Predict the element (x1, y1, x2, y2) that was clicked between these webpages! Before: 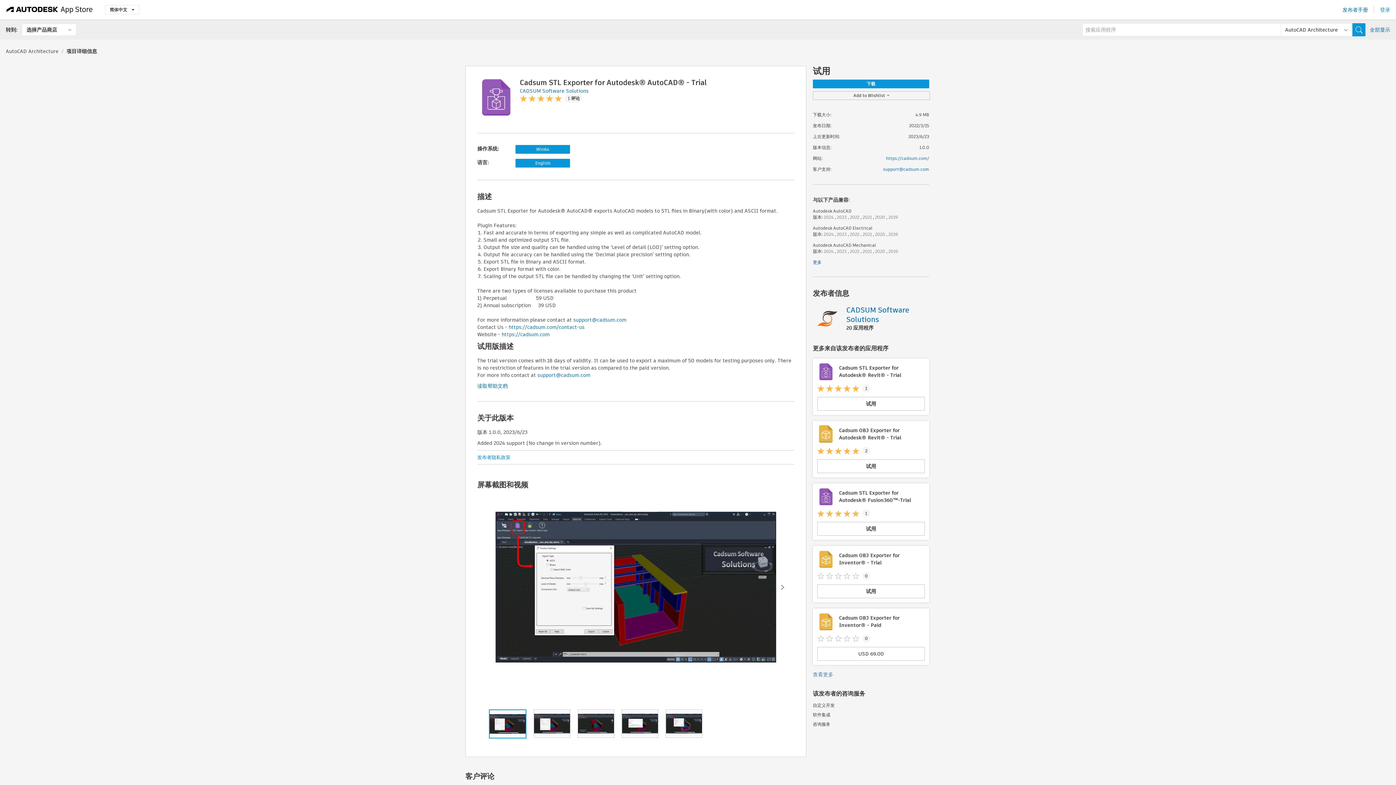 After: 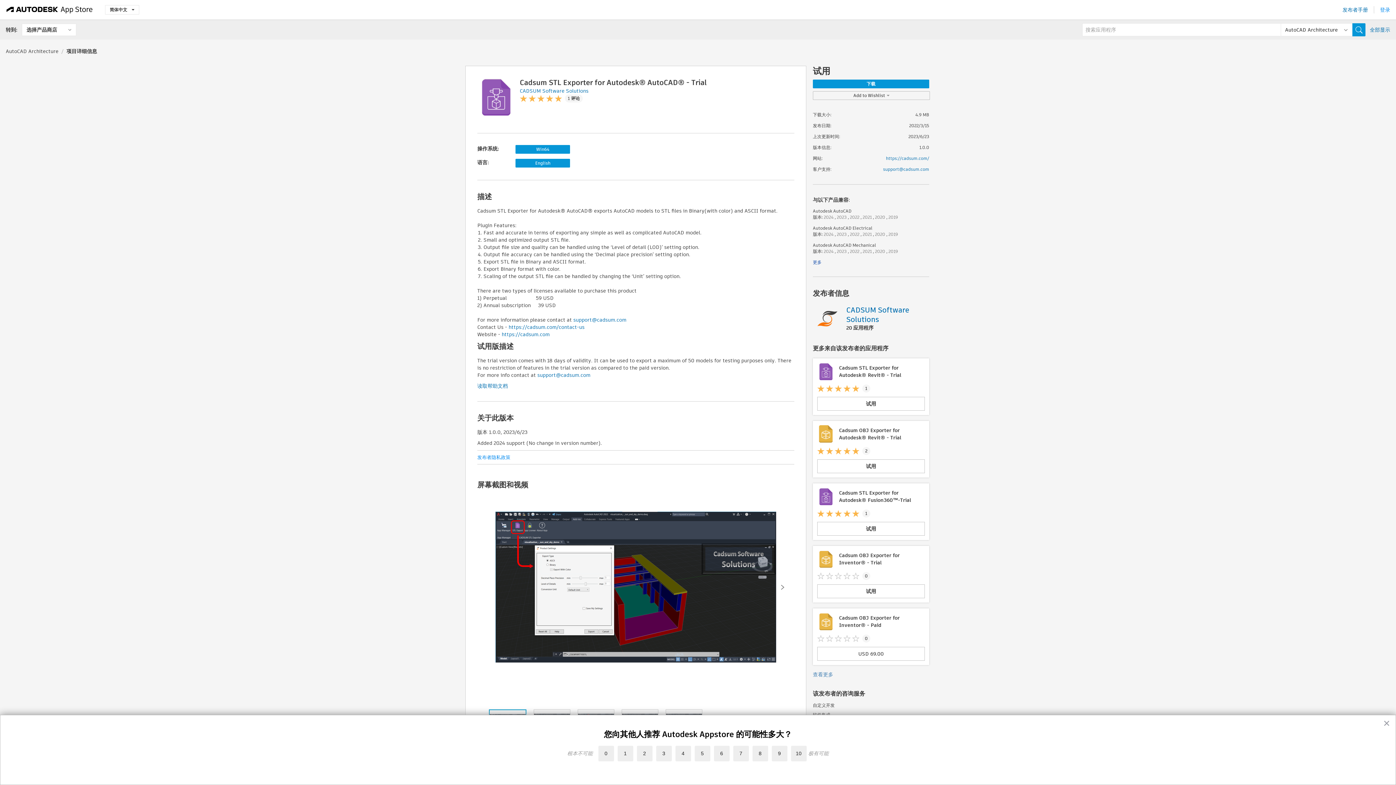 Action: bbox: (1342, 6, 1368, 13) label: 发布者手册